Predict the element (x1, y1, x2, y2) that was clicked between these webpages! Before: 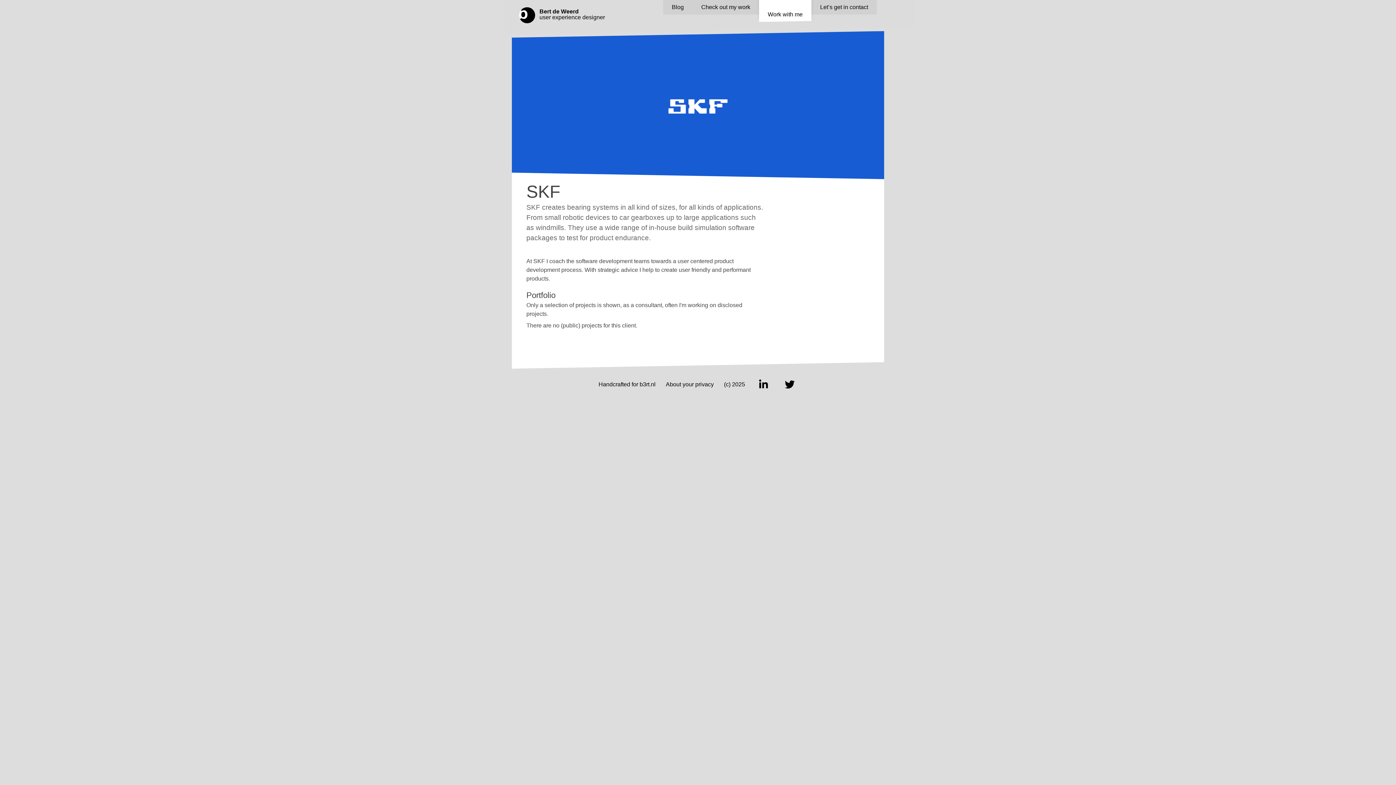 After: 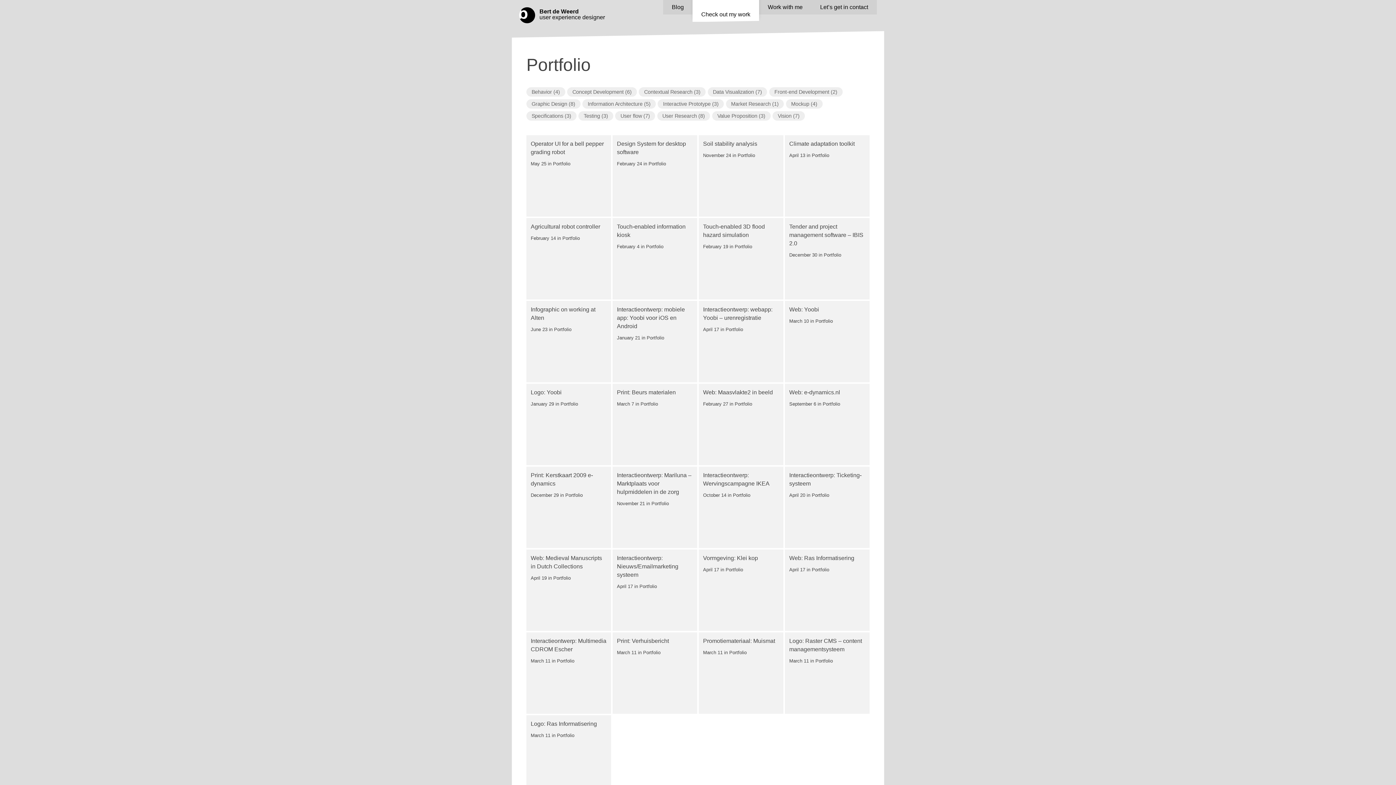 Action: bbox: (692, 0, 759, 14) label: Check out my work